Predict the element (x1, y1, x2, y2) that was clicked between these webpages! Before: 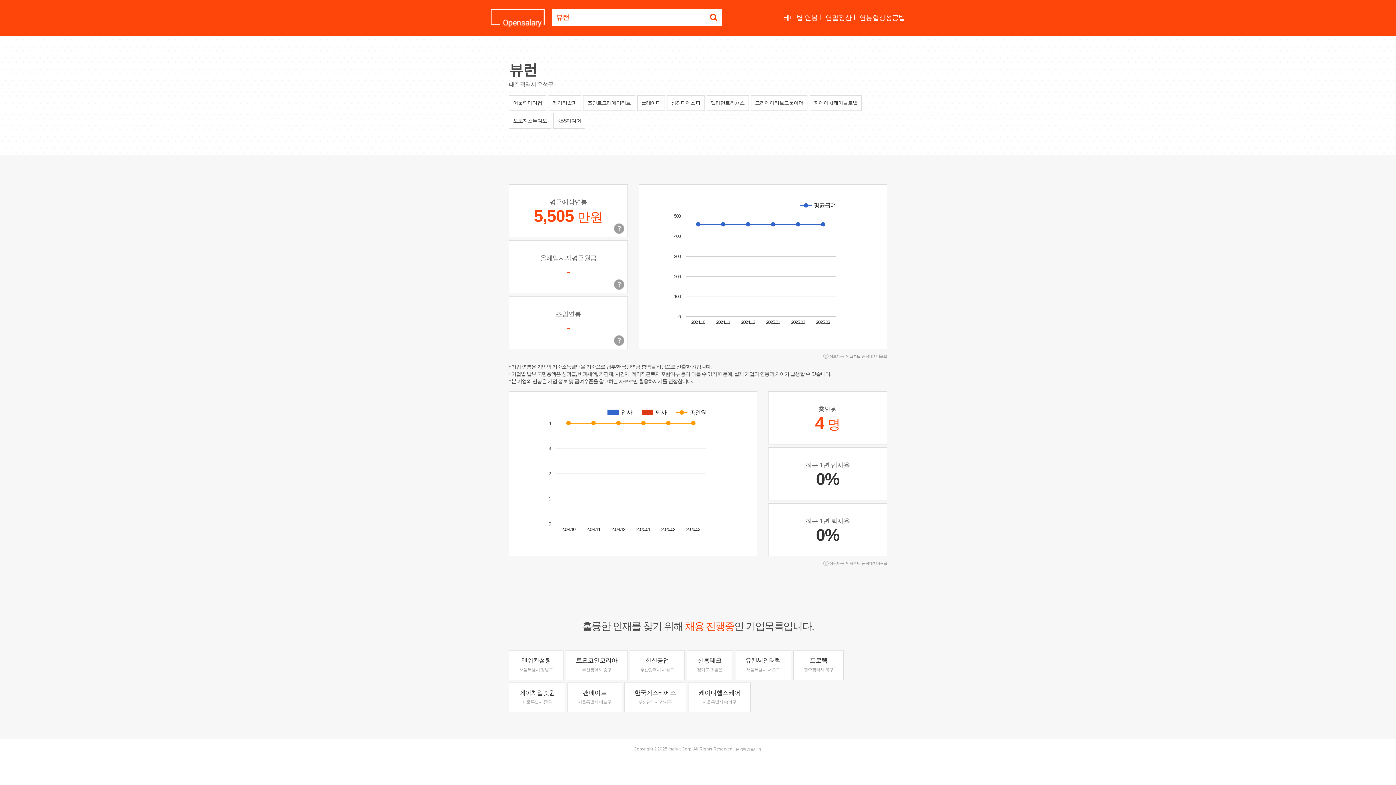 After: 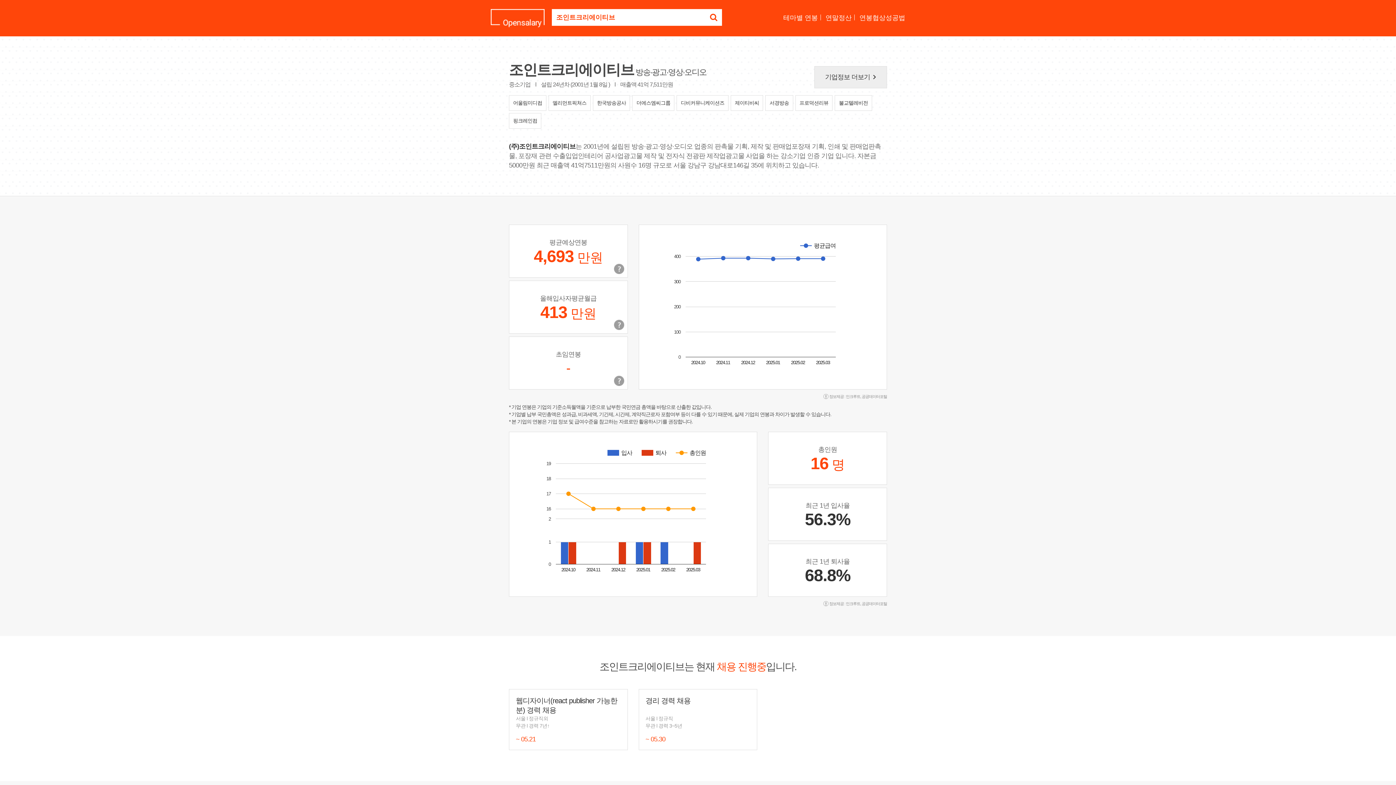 Action: label: 조인트크리에이티브 bbox: (583, 95, 635, 110)